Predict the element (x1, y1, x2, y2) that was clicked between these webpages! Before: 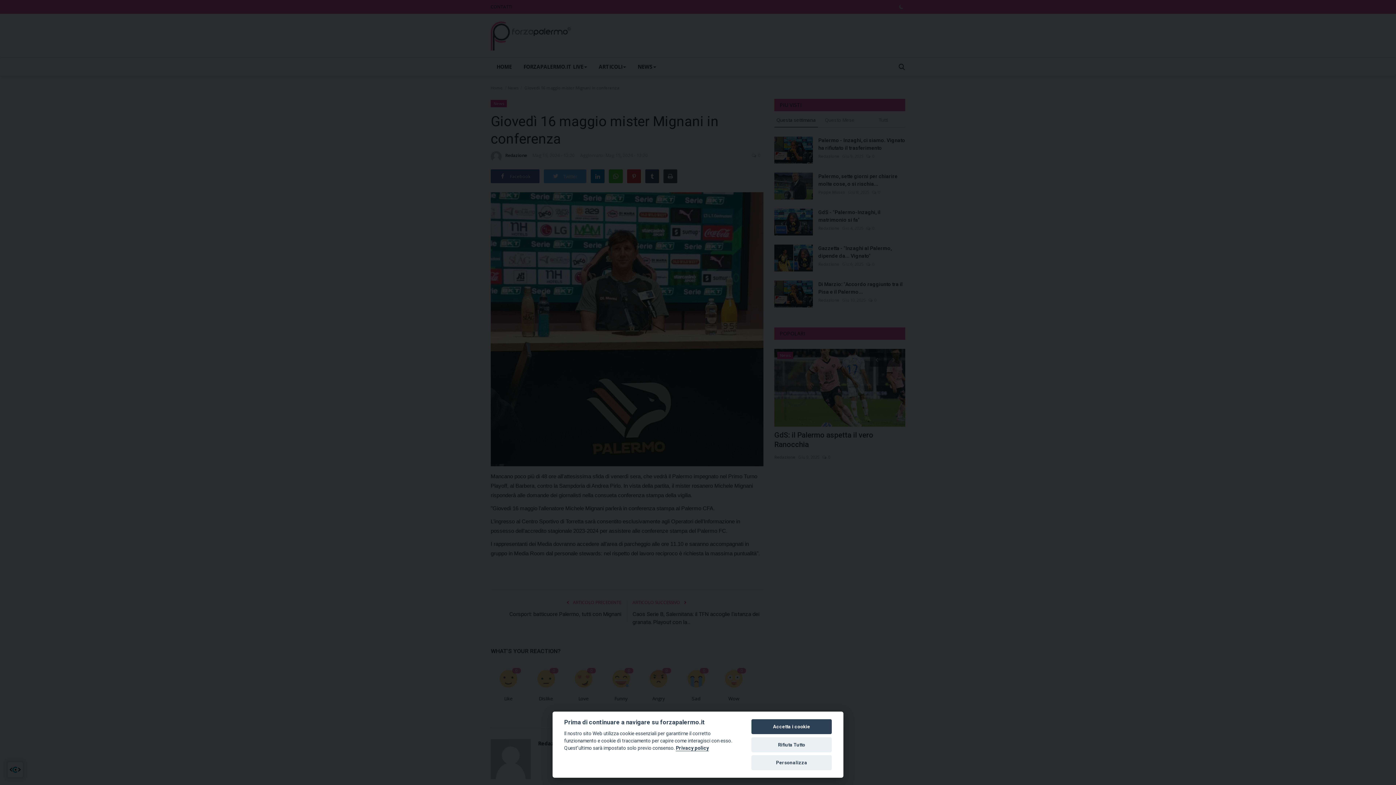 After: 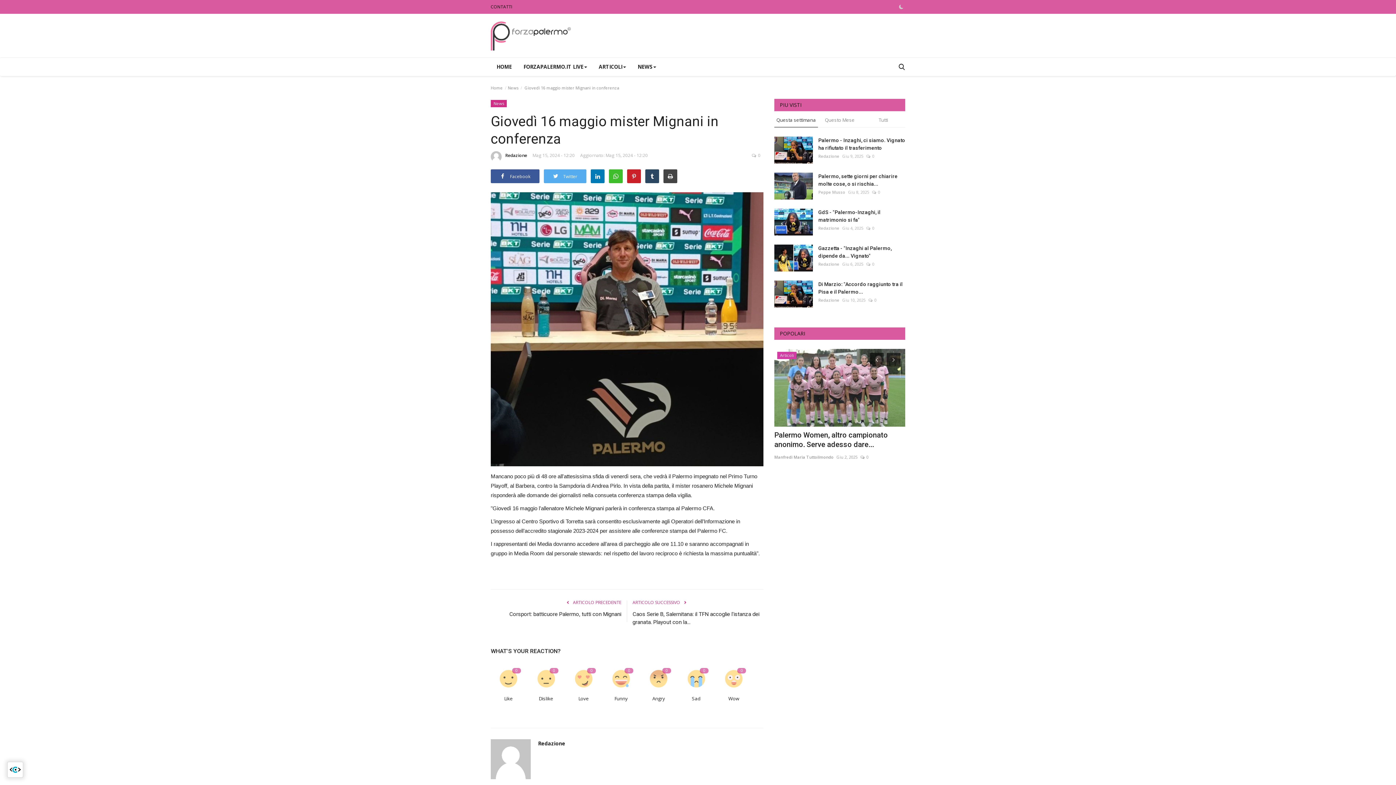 Action: label: Accetta i cookie bbox: (751, 719, 832, 734)